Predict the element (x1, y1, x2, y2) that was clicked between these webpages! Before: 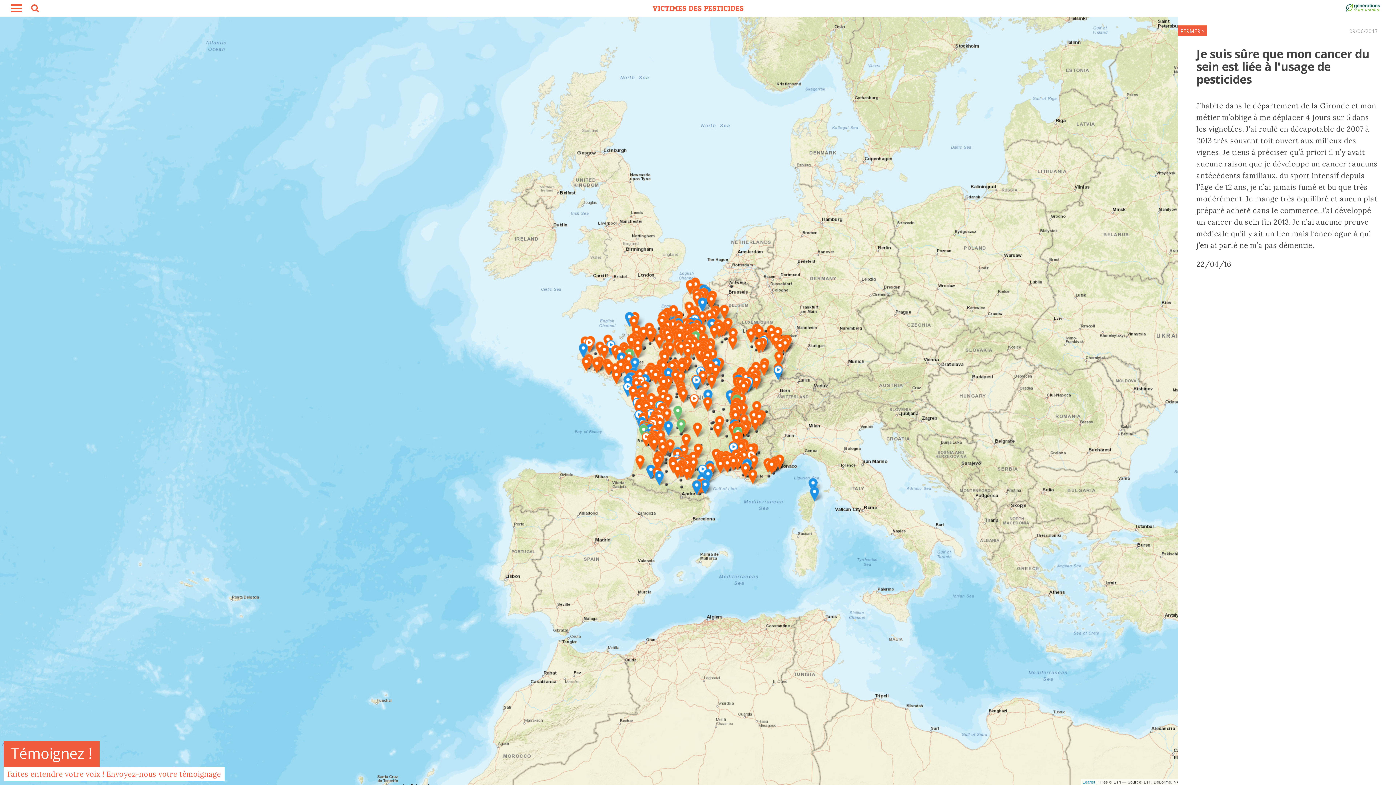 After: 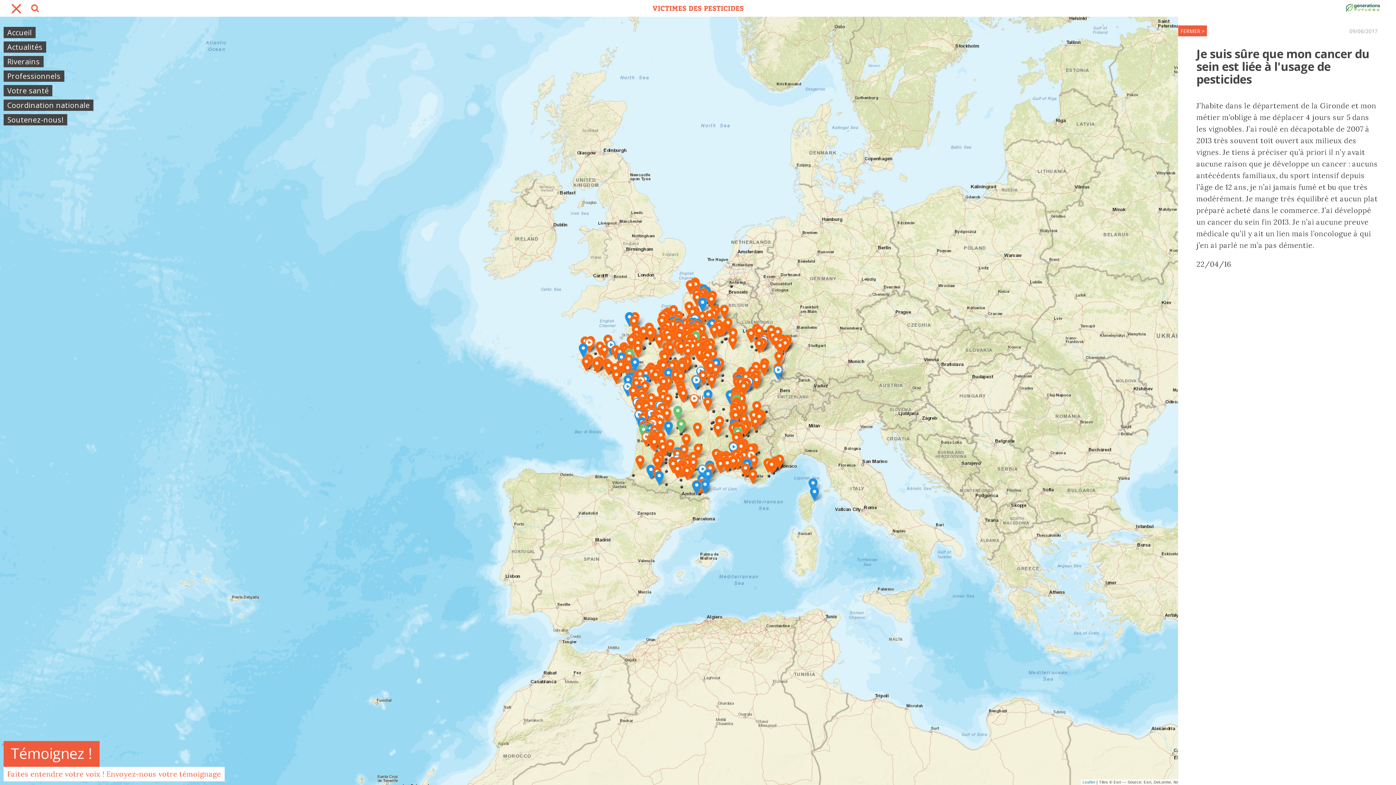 Action: label: burger bbox: (10, 4, 21, 12)